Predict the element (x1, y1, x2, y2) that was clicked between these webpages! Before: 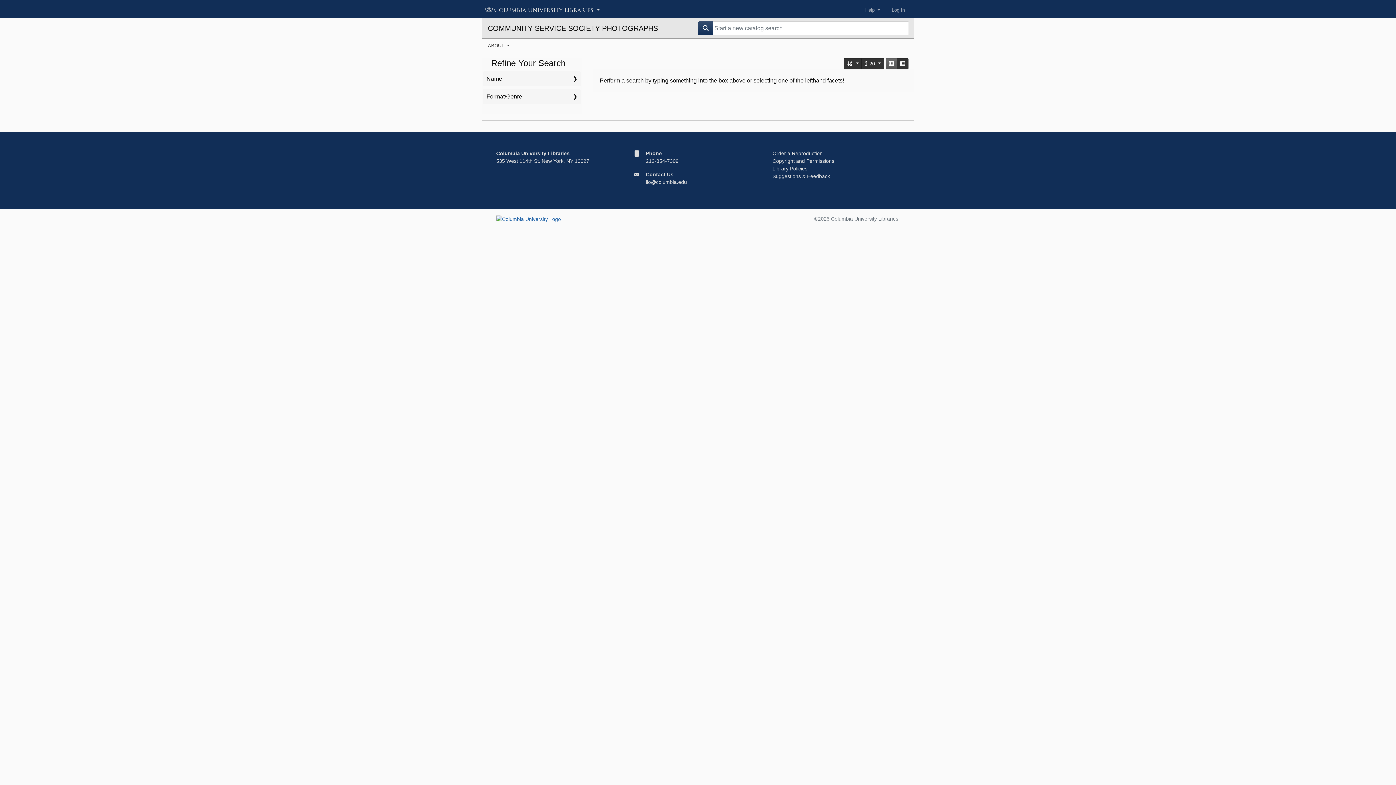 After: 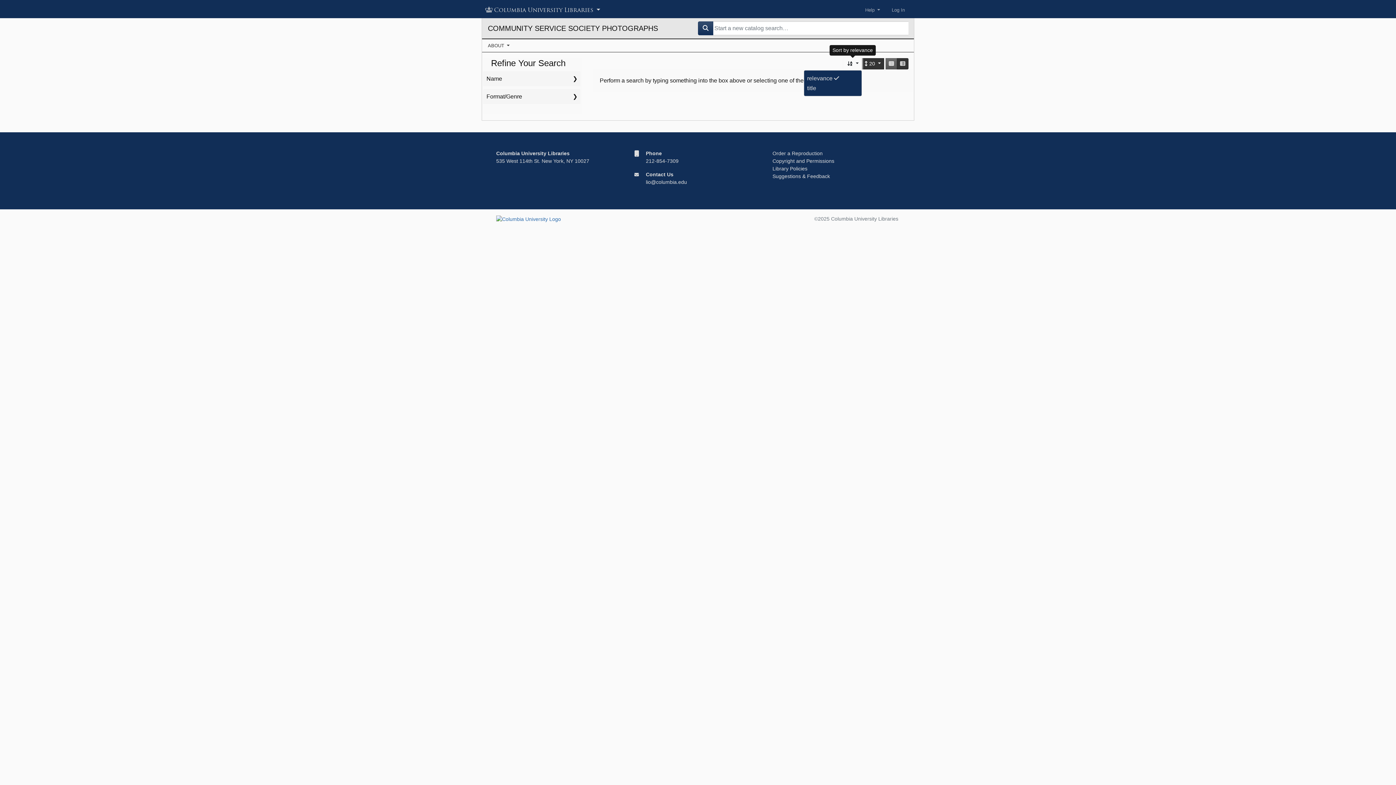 Action: label: Sort by relevance bbox: (844, 58, 862, 69)